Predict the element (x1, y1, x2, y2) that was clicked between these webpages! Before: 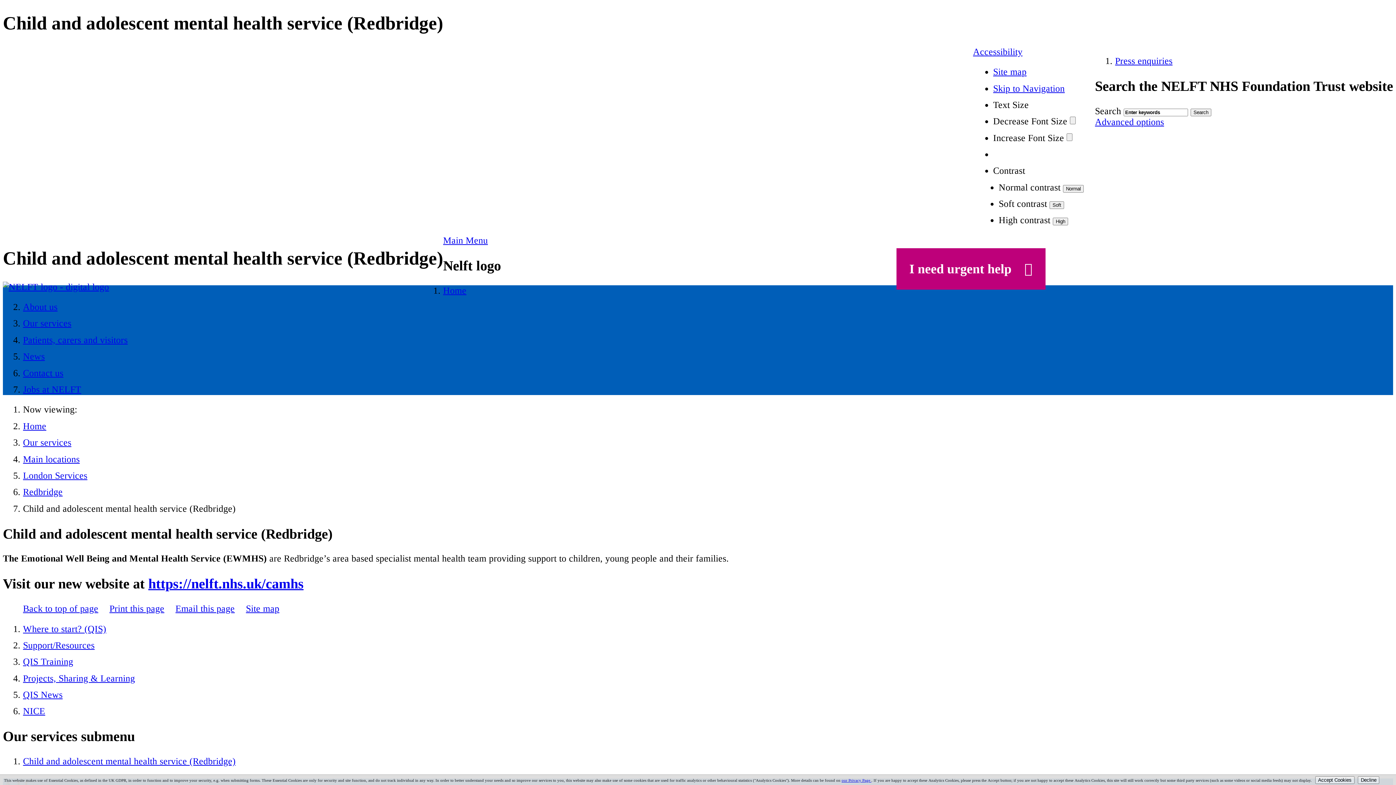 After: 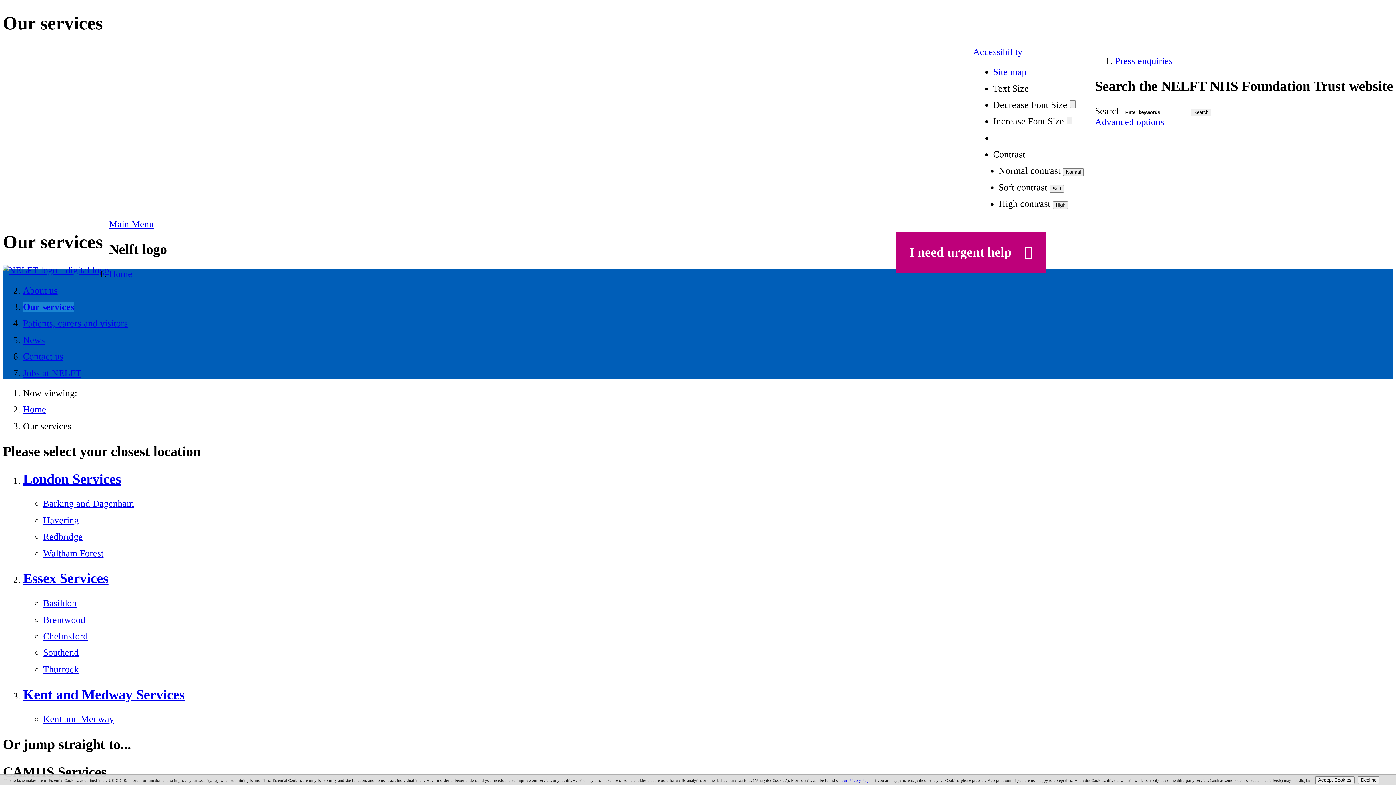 Action: label: Our services bbox: (23, 437, 71, 448)